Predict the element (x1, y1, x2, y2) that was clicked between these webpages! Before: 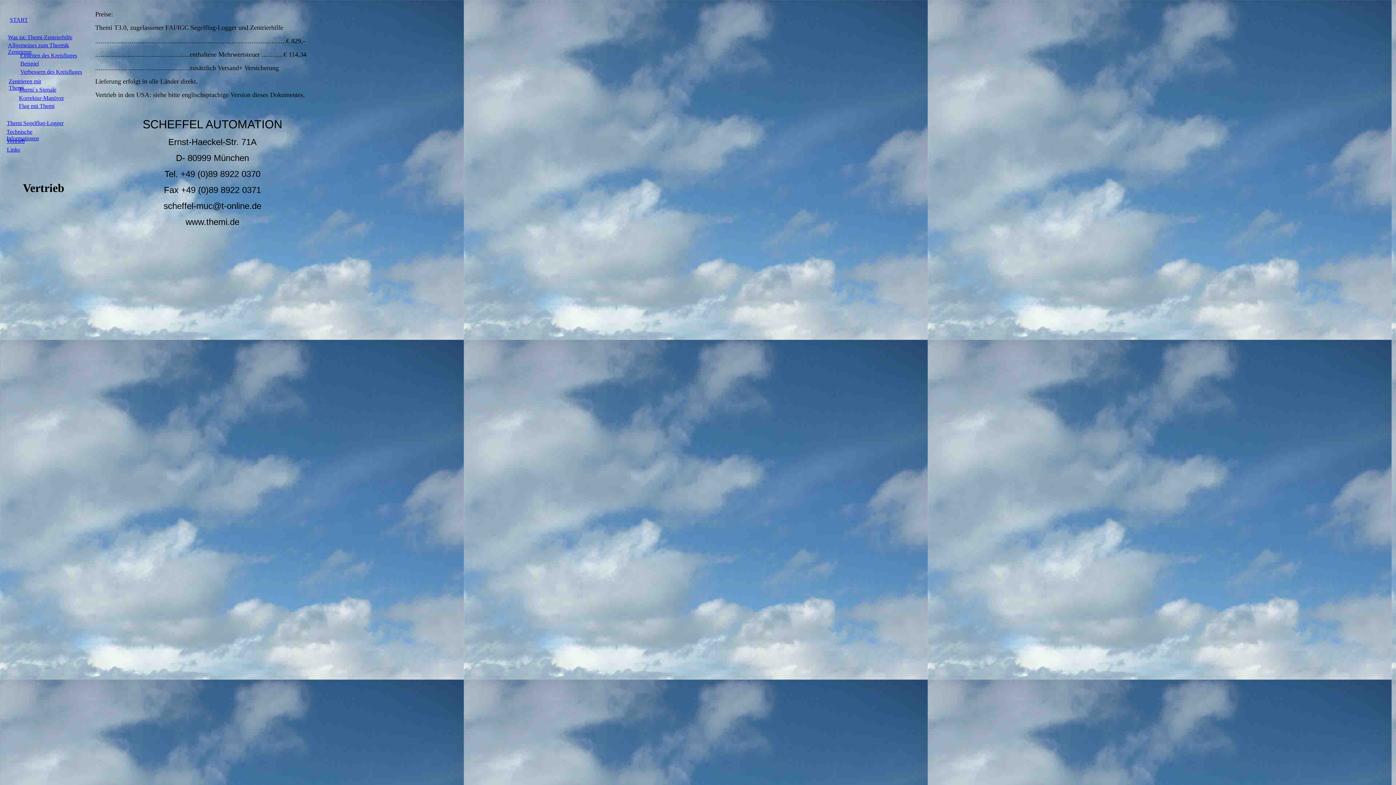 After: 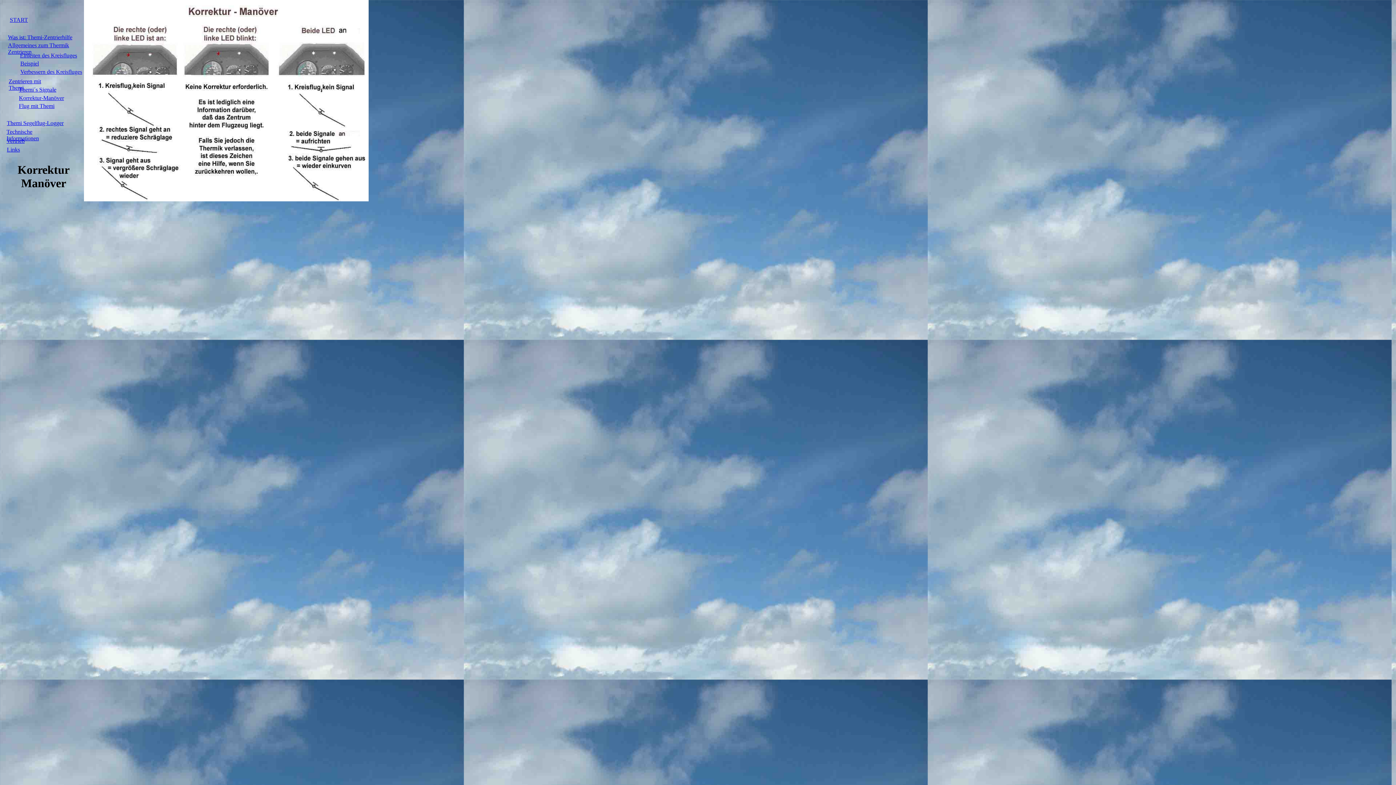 Action: label: Korrektur-Manöver bbox: (18, 94, 64, 101)